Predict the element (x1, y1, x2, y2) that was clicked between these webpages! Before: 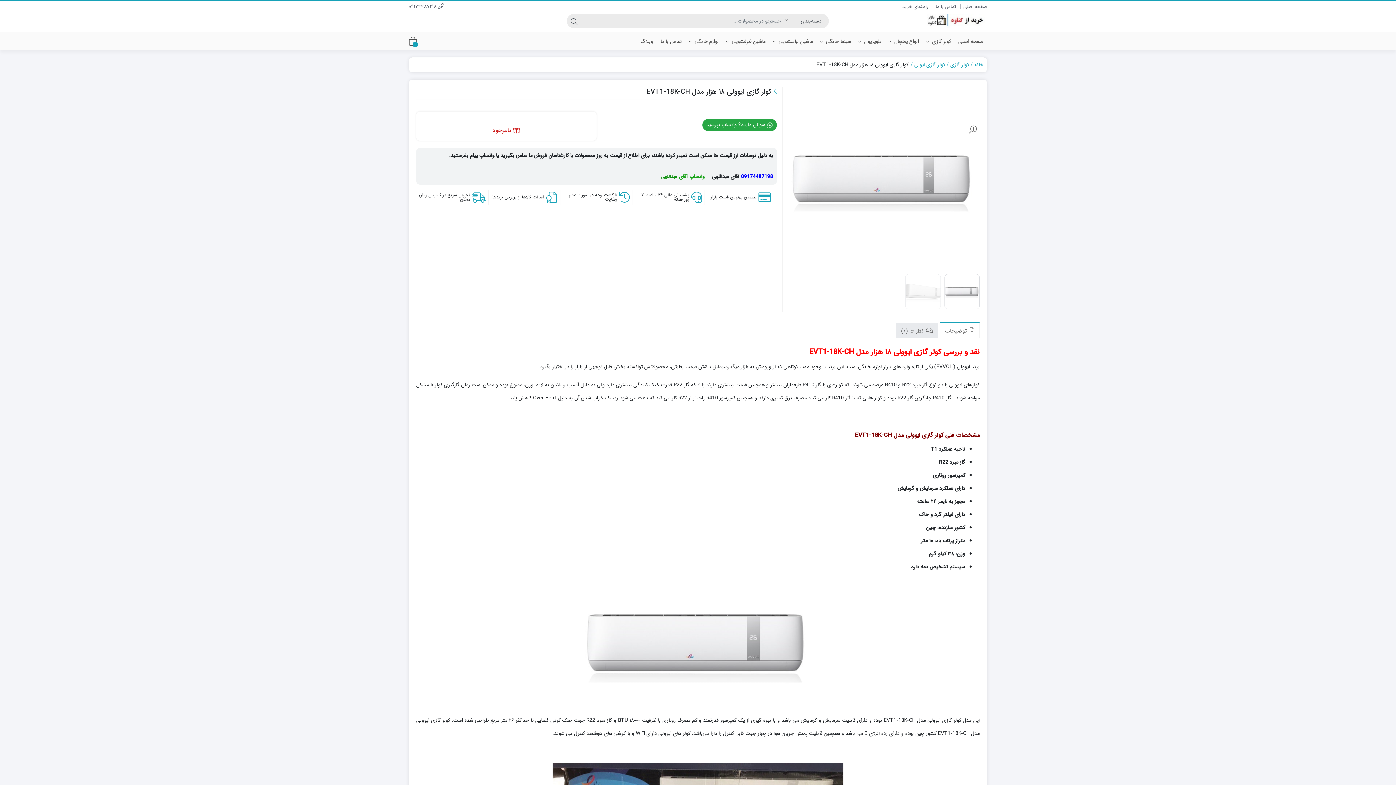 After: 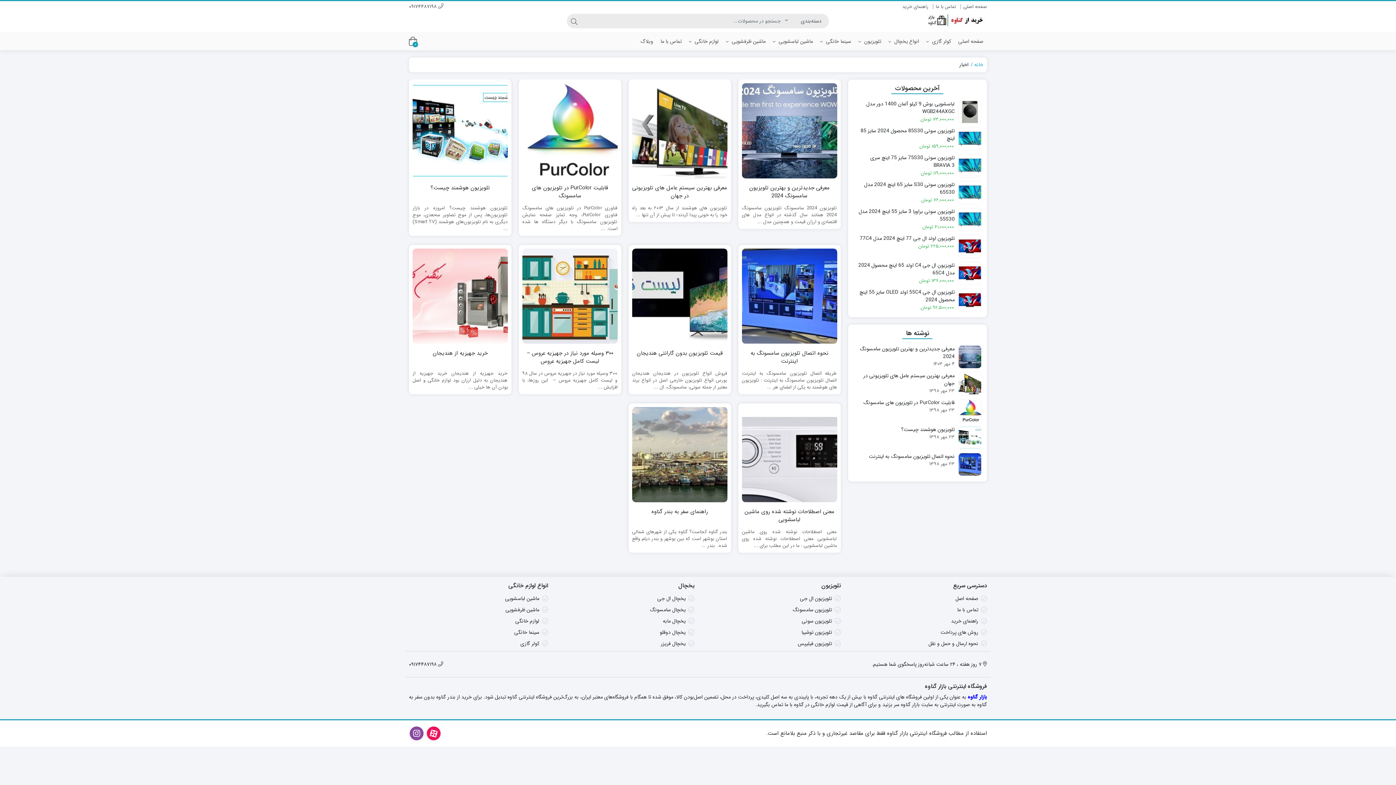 Action: bbox: (637, 33, 657, 50) label: وبلاگ